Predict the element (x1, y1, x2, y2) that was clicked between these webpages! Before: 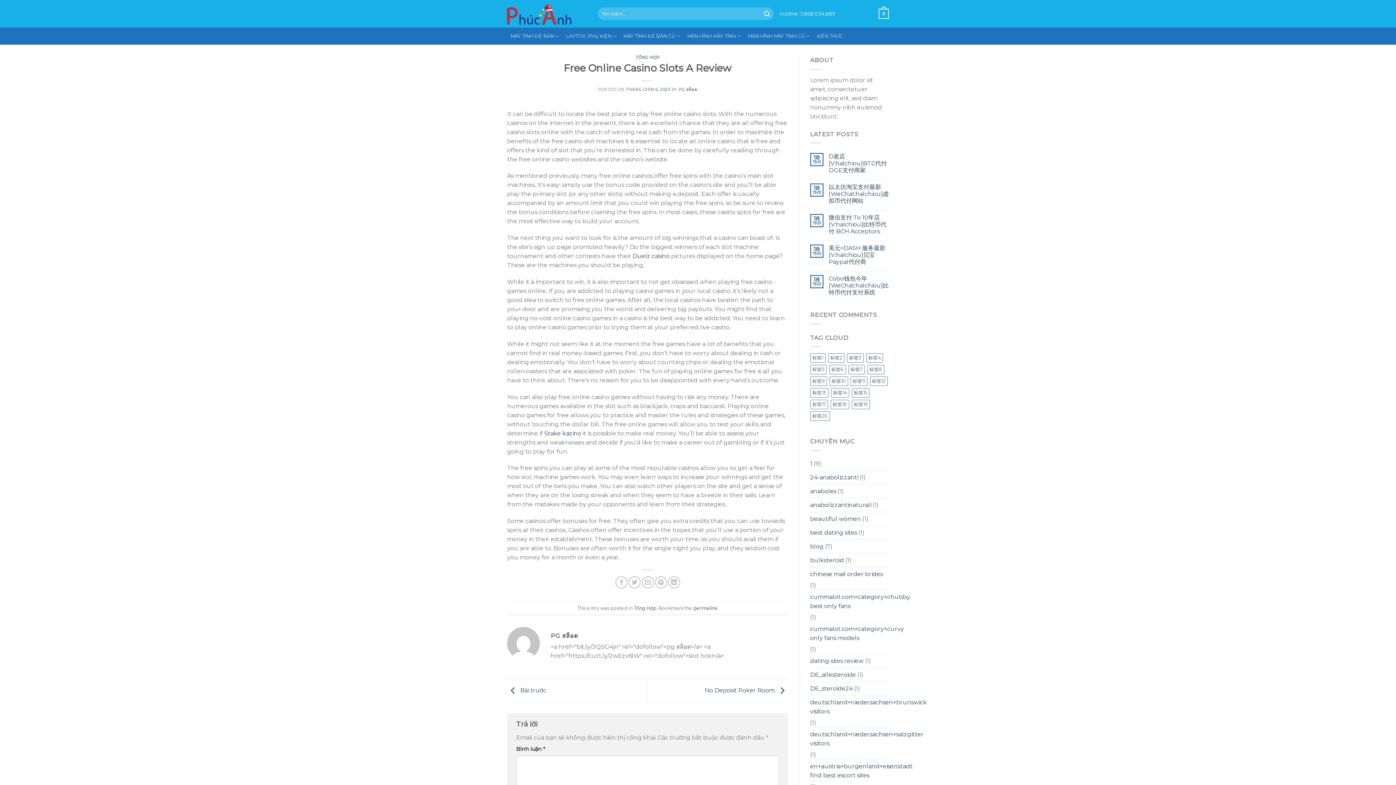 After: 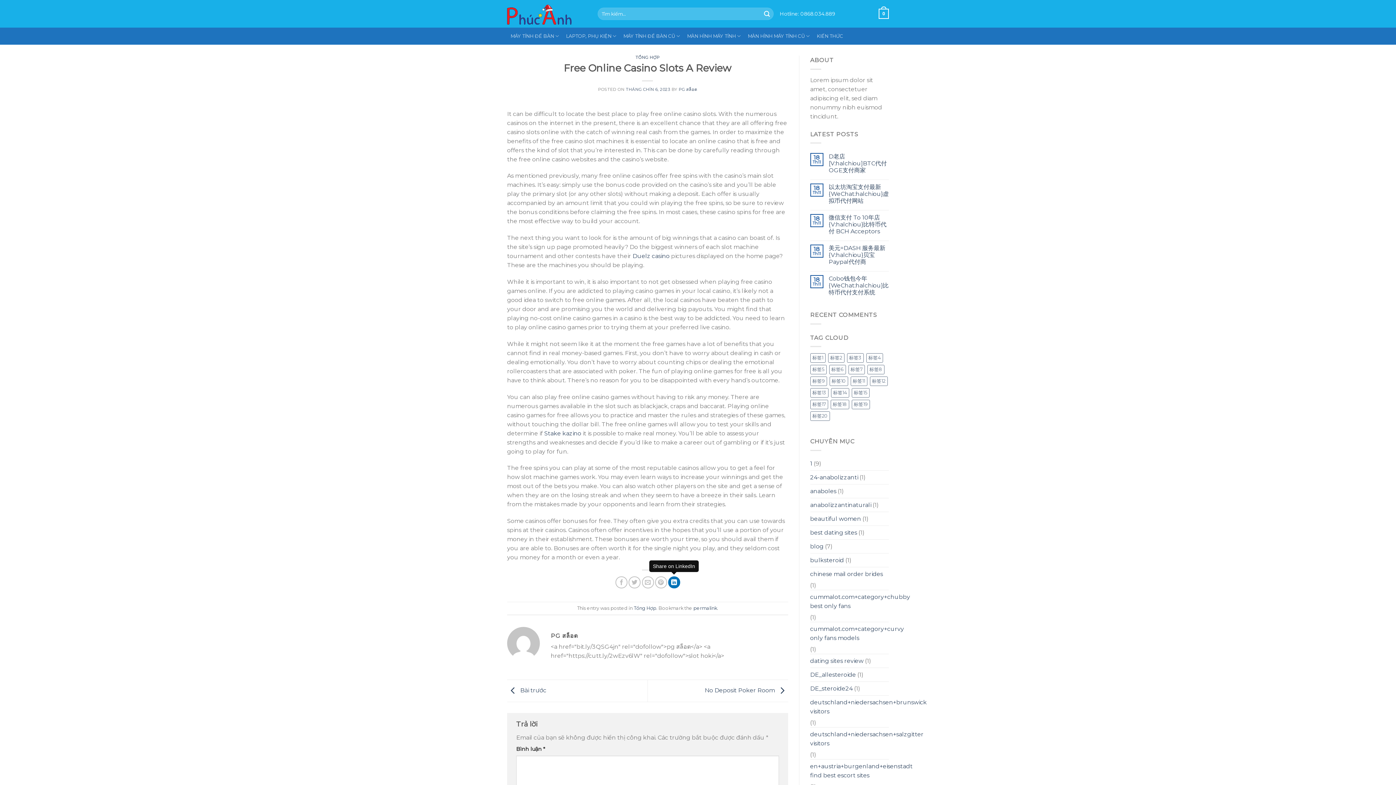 Action: bbox: (668, 576, 680, 588)